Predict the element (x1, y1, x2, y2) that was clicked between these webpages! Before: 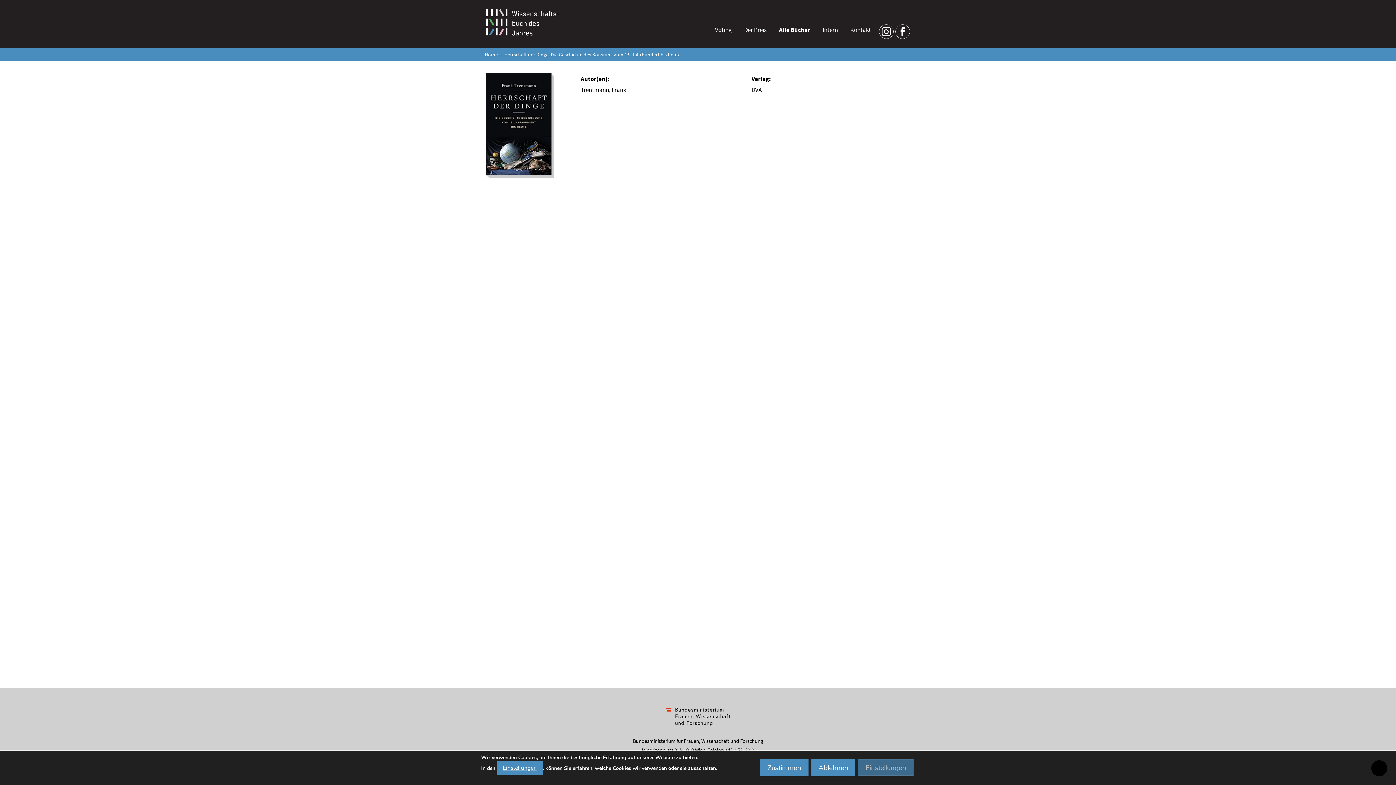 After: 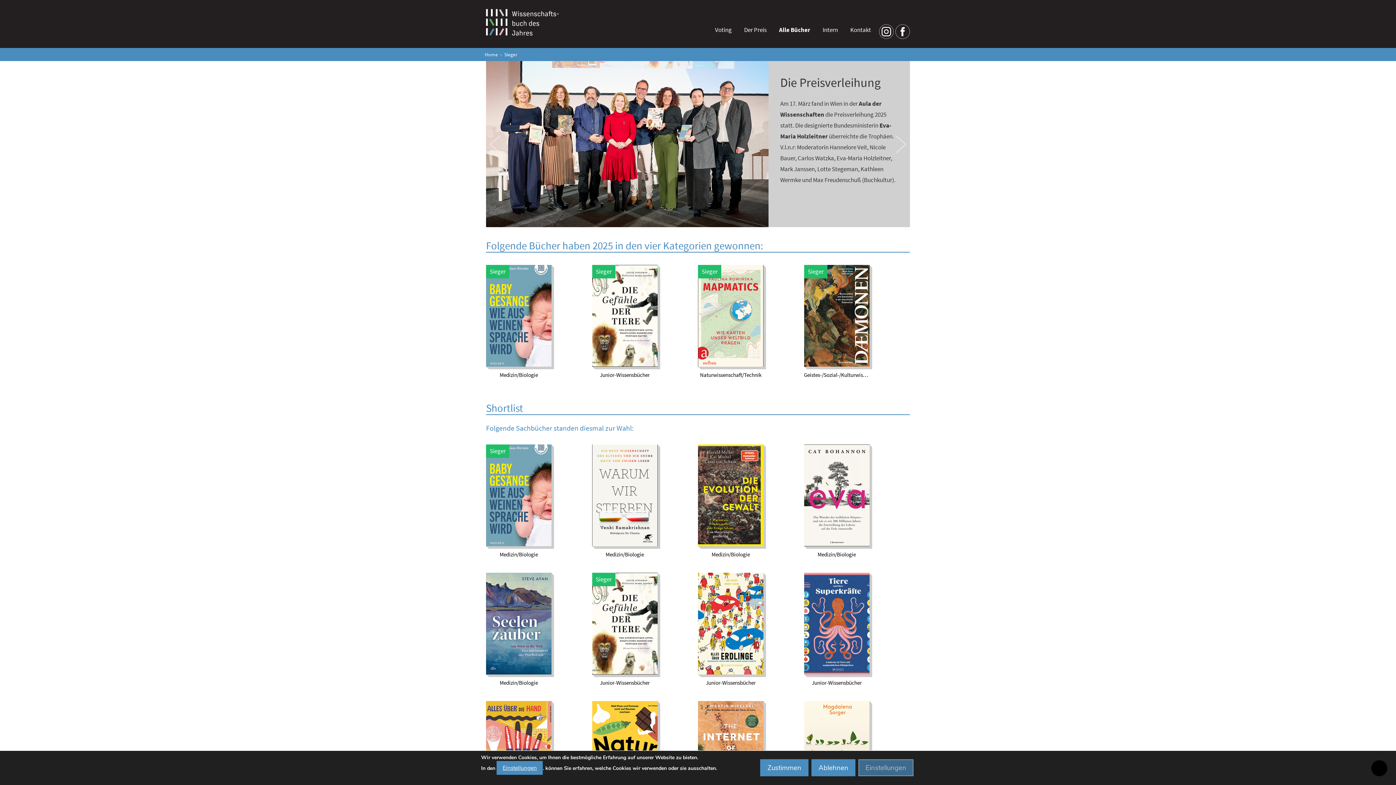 Action: bbox: (484, 51, 498, 57) label: Home